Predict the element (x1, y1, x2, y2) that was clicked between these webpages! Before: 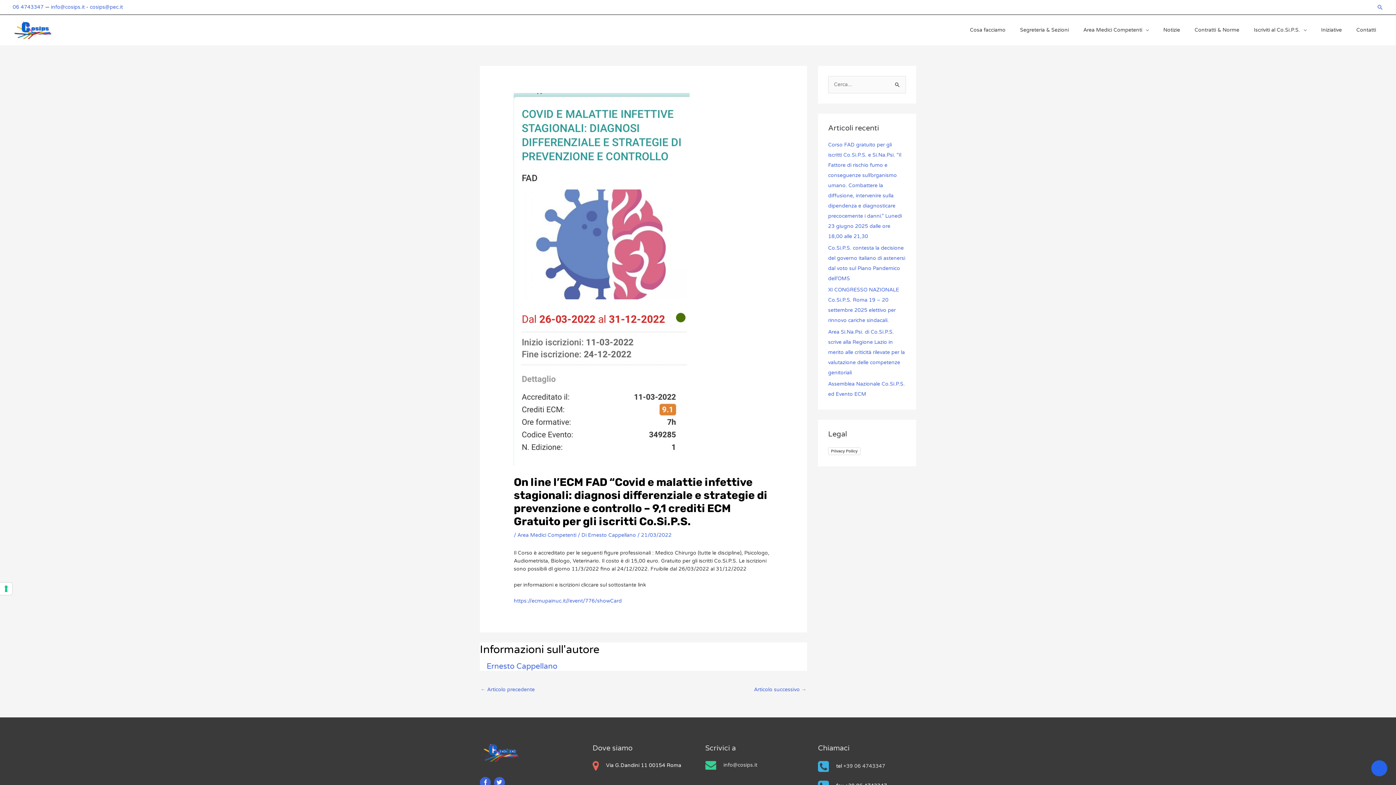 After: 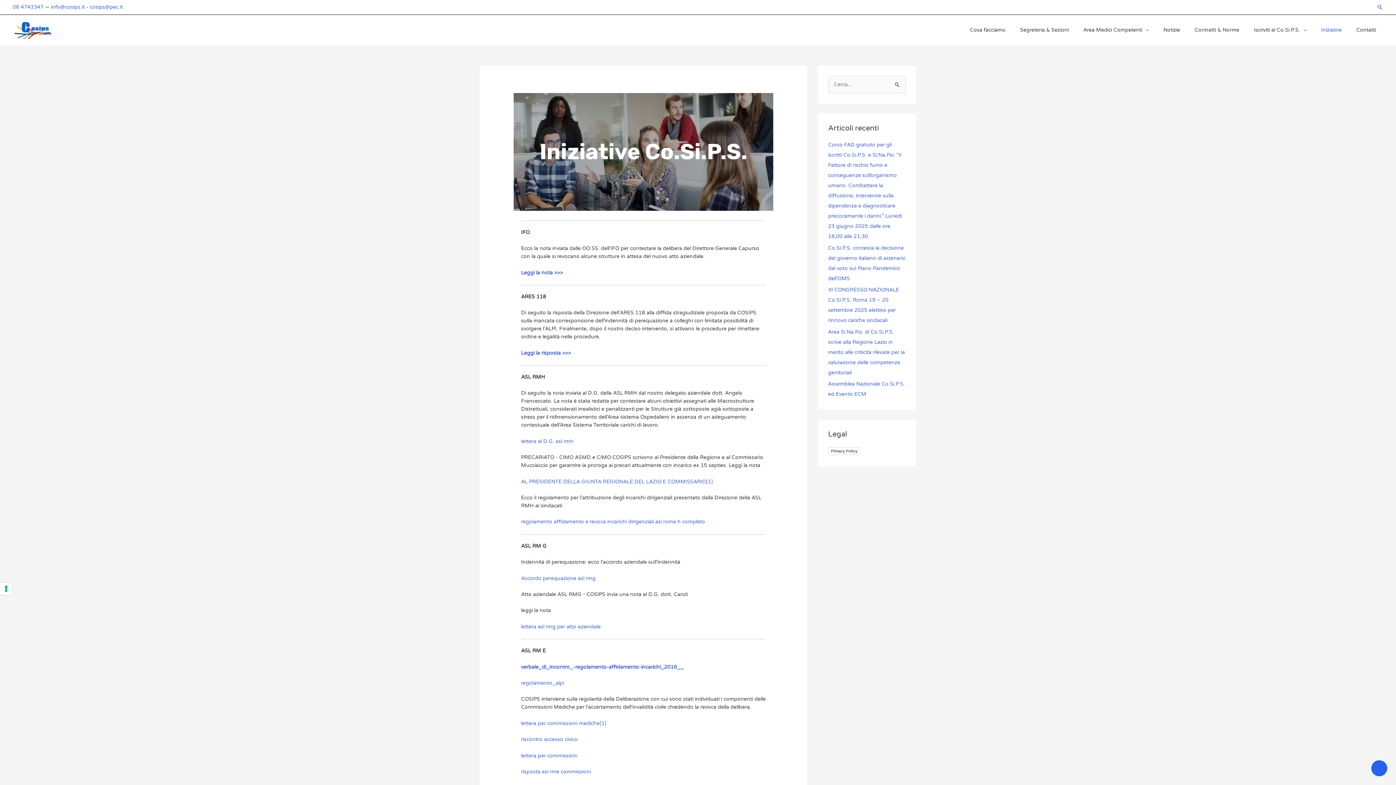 Action: bbox: (1314, 20, 1349, 40) label: Iniziative